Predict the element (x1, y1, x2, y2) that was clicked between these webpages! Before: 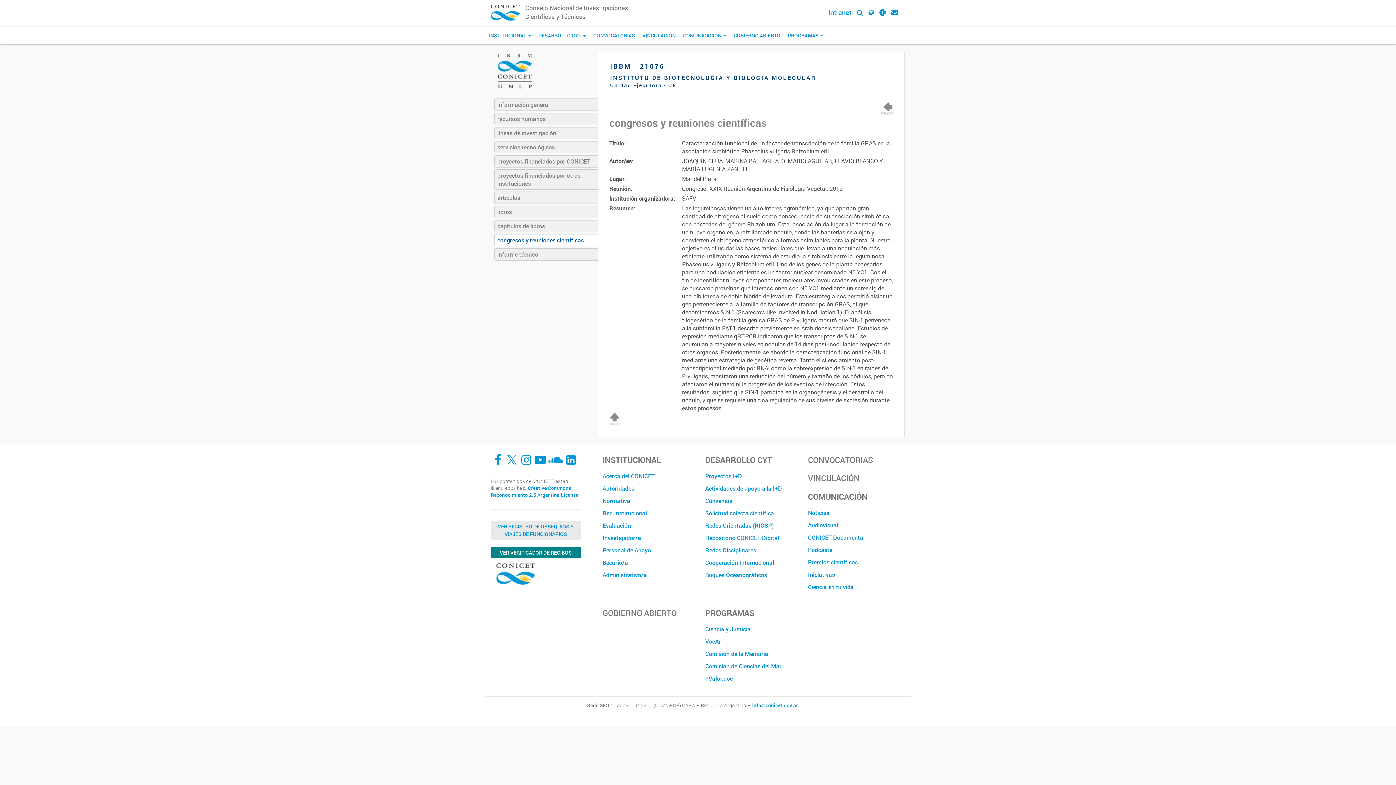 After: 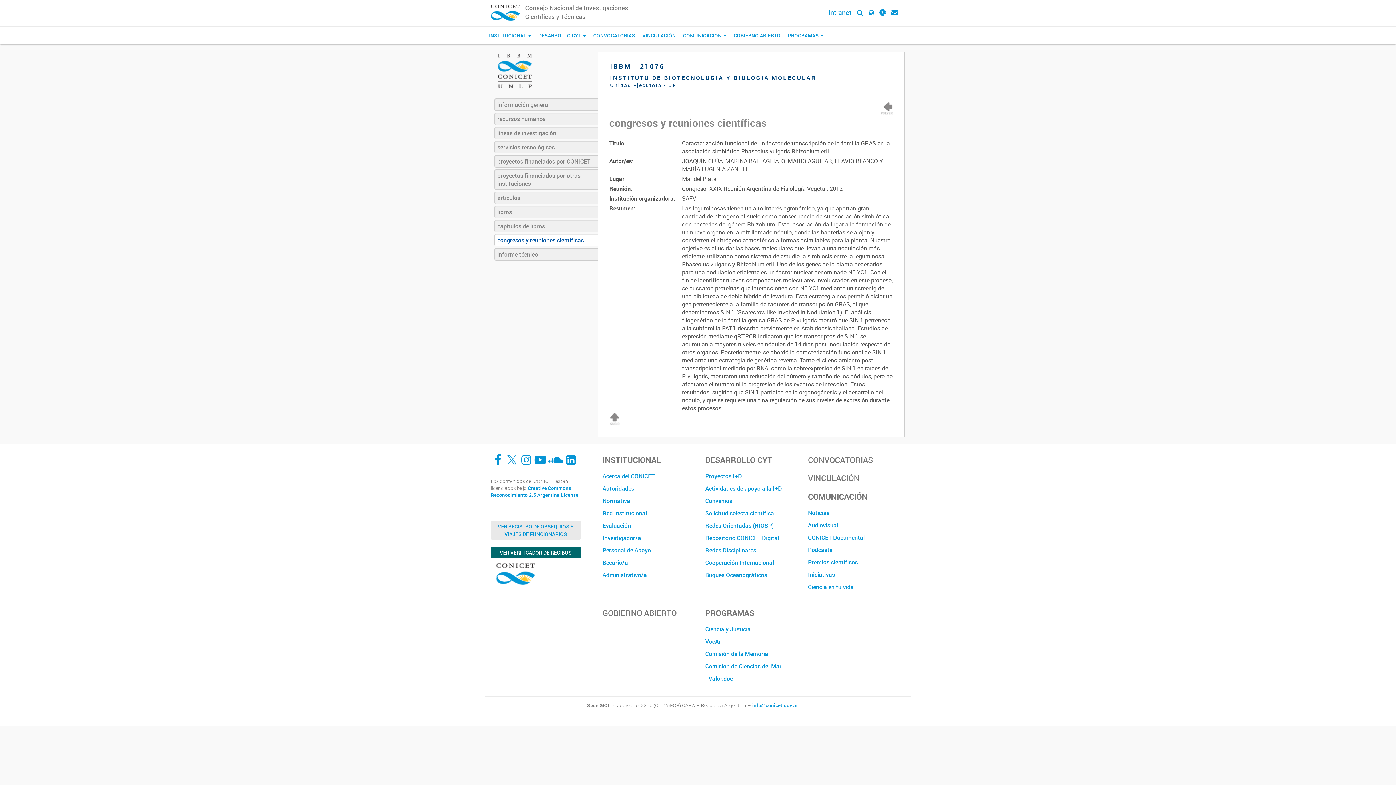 Action: label: VER VERIFICADOR DE RECIBOS bbox: (490, 547, 580, 558)